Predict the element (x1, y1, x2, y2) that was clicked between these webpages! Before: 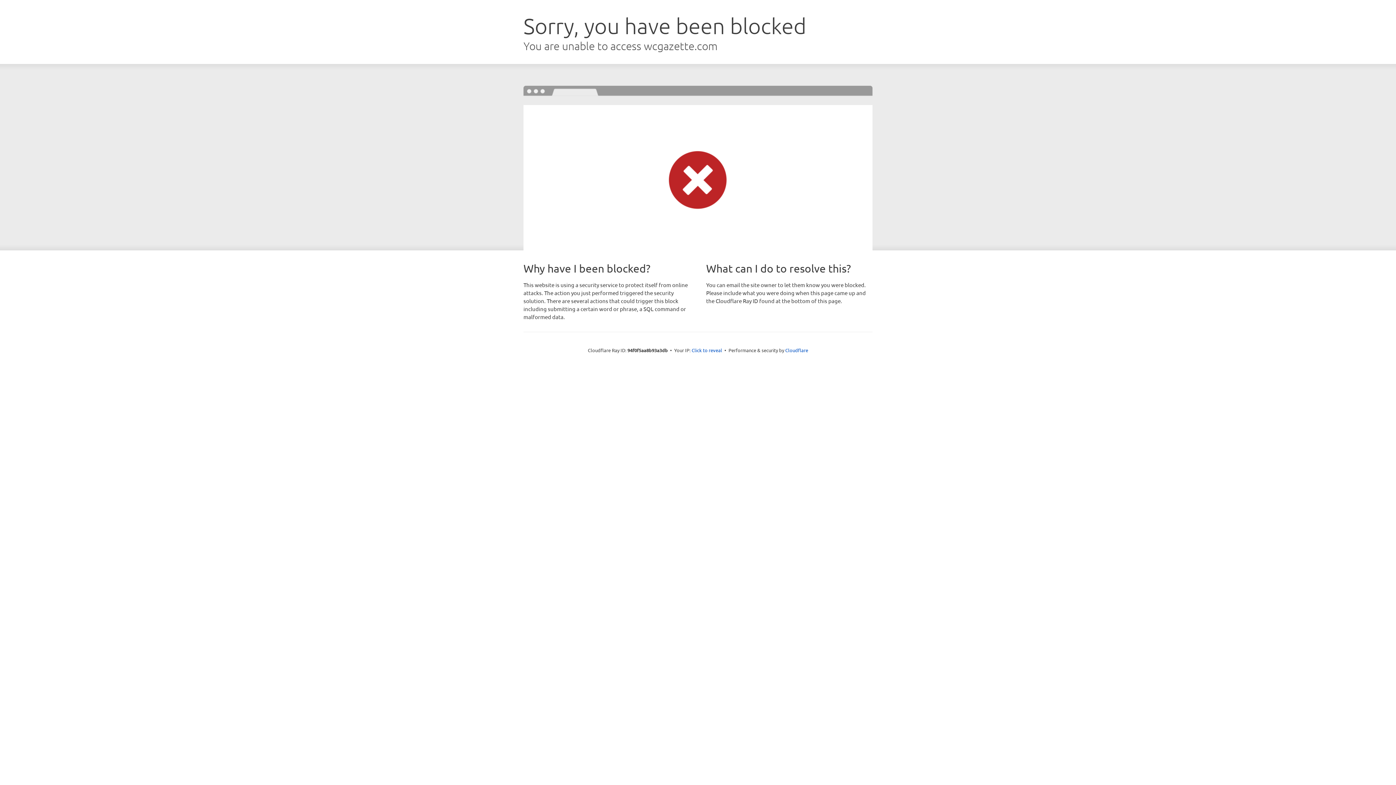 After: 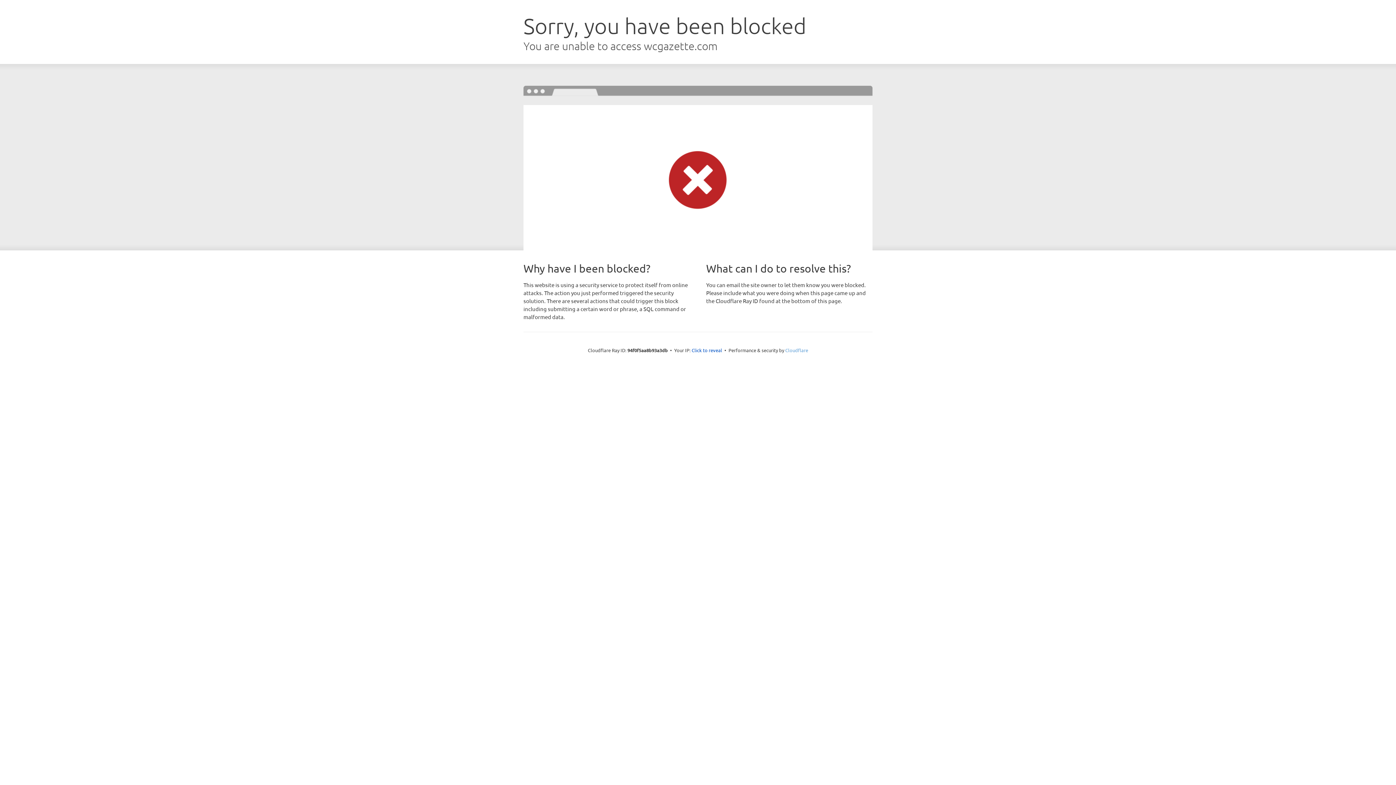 Action: label: Cloudflare bbox: (785, 347, 808, 353)